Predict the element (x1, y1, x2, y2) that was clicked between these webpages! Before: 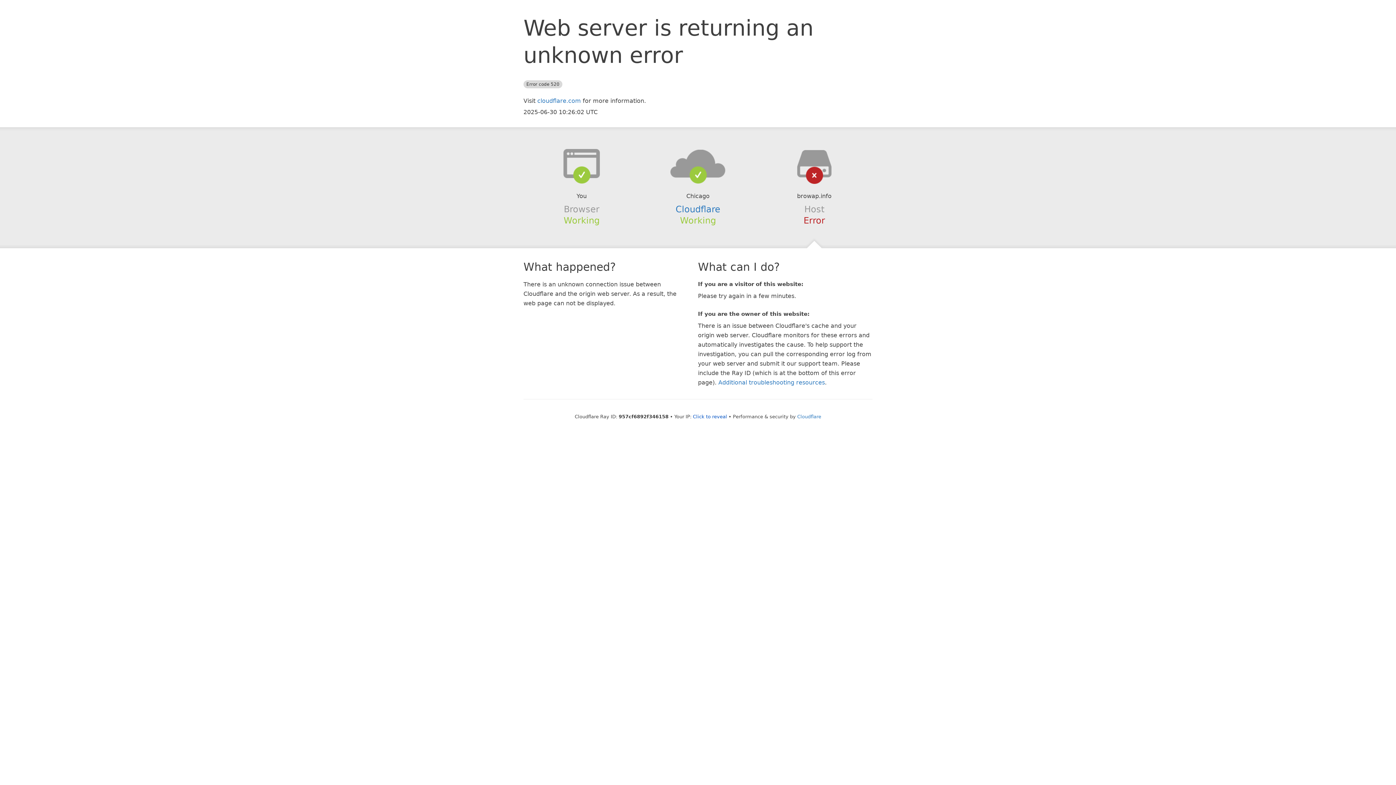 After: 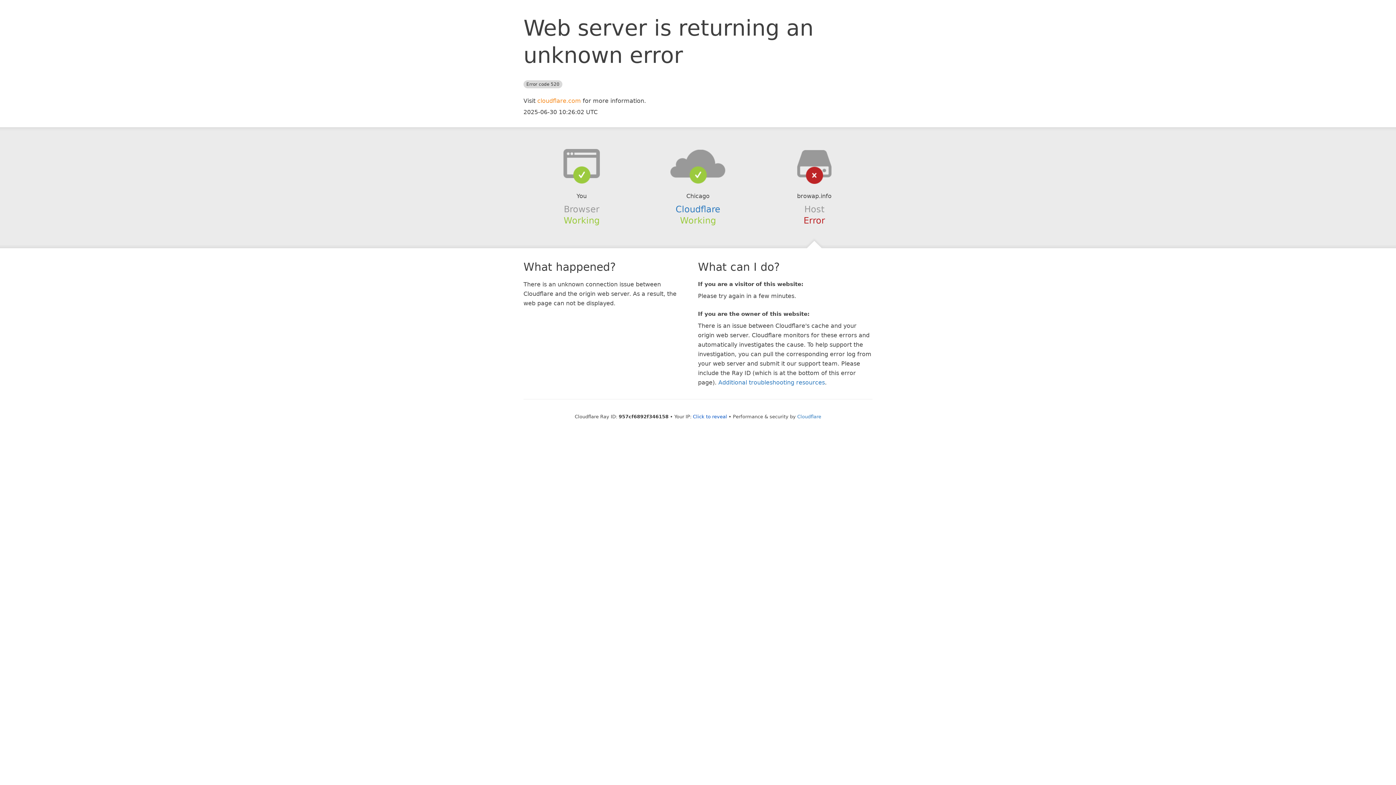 Action: bbox: (537, 97, 581, 104) label: cloudflare.com